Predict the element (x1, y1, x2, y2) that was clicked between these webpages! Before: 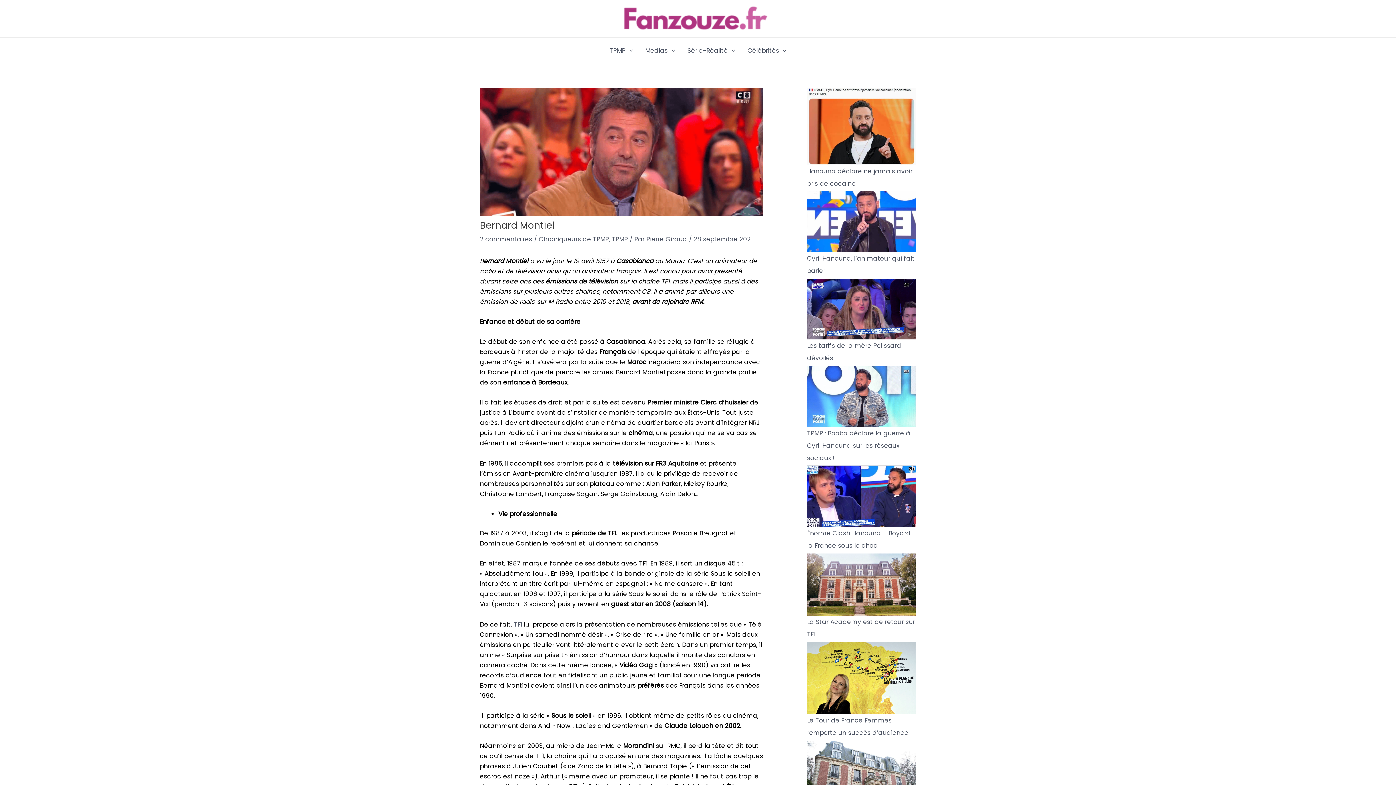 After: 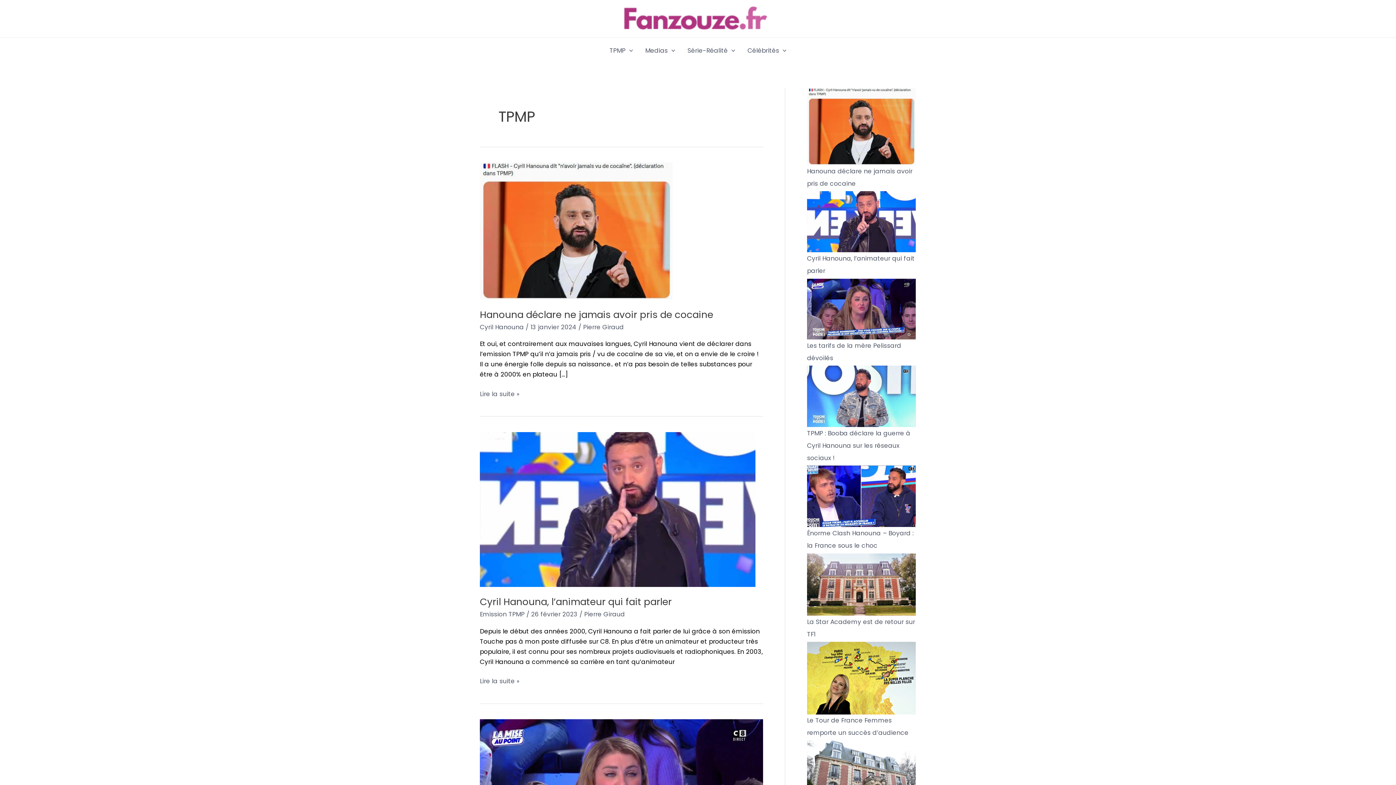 Action: label: TPMP bbox: (612, 234, 628, 243)